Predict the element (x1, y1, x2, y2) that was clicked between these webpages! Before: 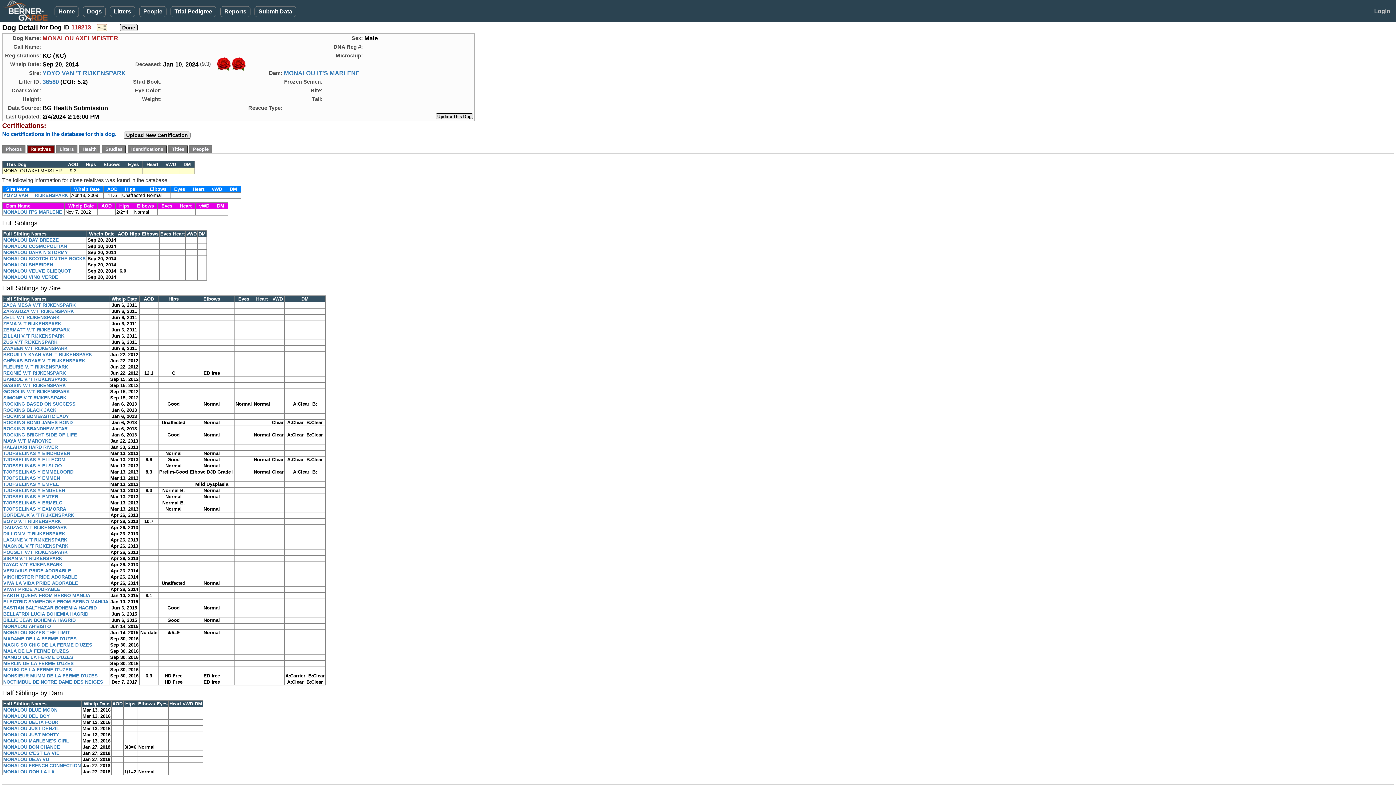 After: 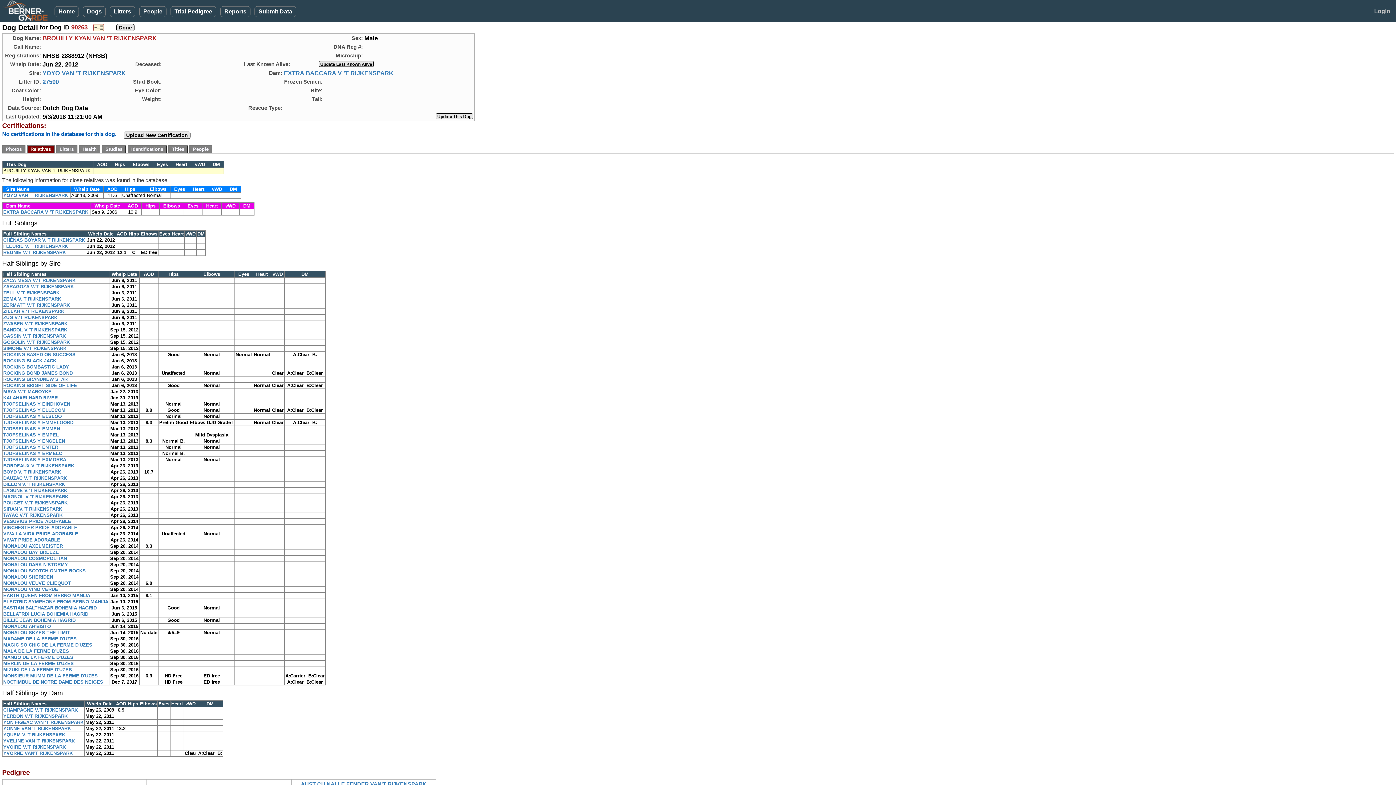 Action: label: BROUILLY KYAN VAN 'T RIJKENSPARK bbox: (3, 351, 92, 357)